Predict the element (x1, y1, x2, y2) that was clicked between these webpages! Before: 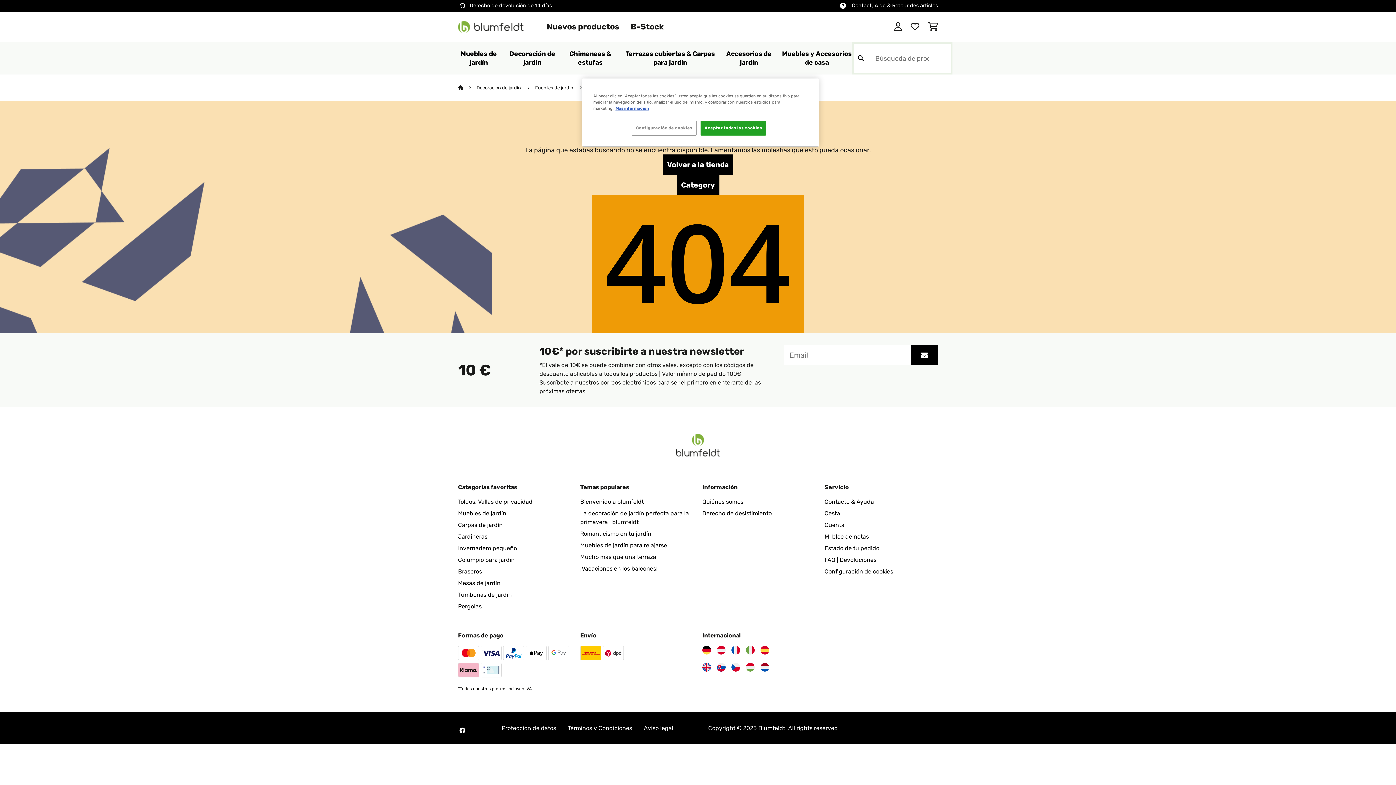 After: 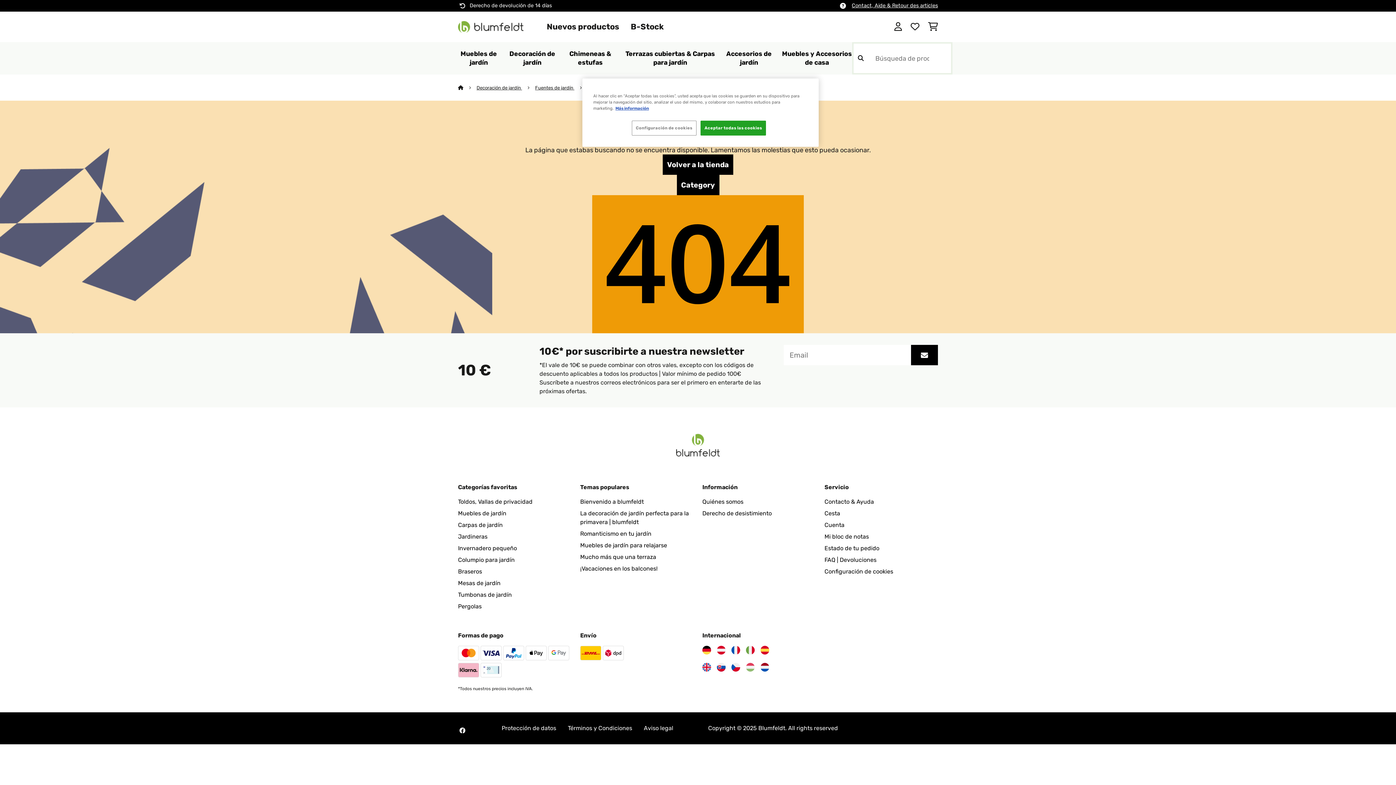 Action: bbox: (746, 663, 754, 672) label: Visita Blumfeldt Hungría